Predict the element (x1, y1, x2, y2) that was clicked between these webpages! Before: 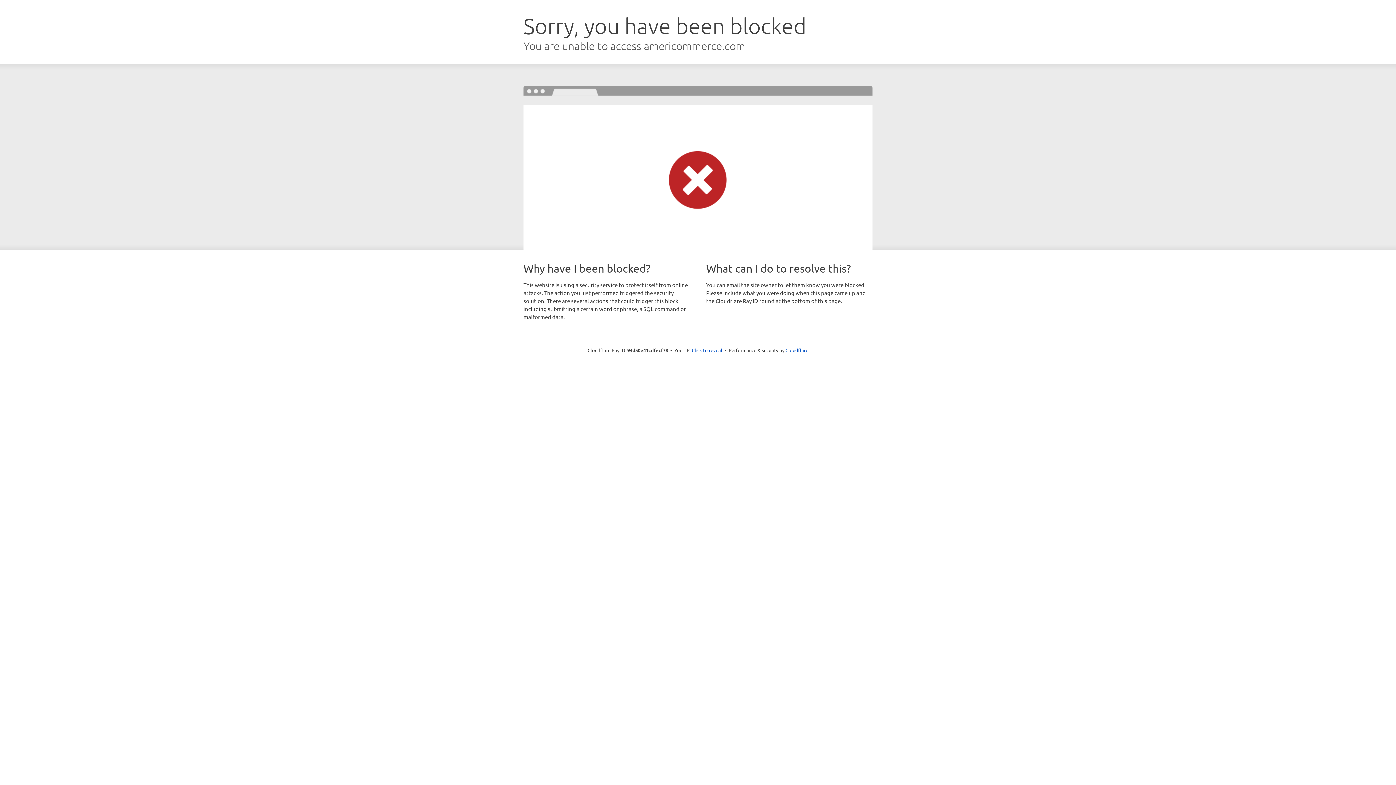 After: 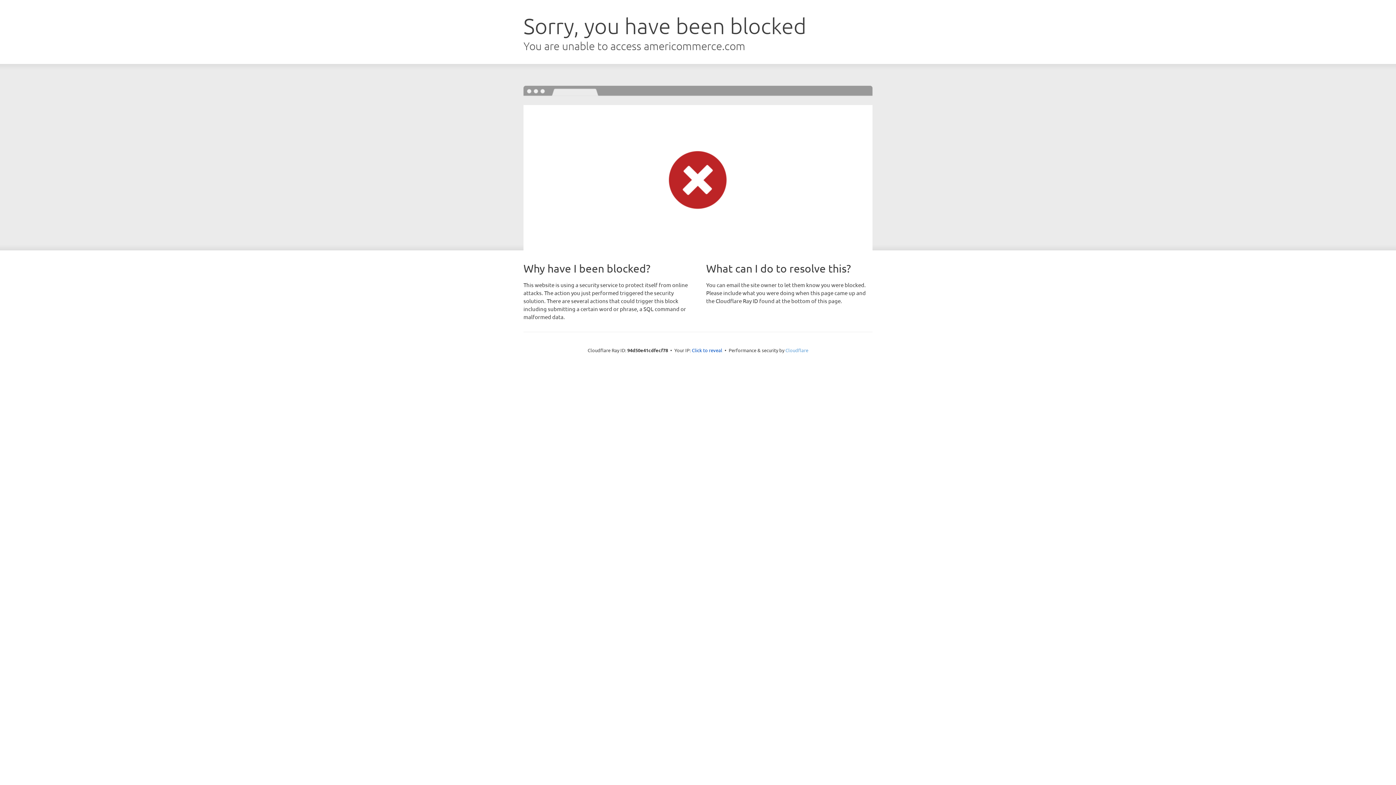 Action: bbox: (785, 347, 808, 353) label: Cloudflare